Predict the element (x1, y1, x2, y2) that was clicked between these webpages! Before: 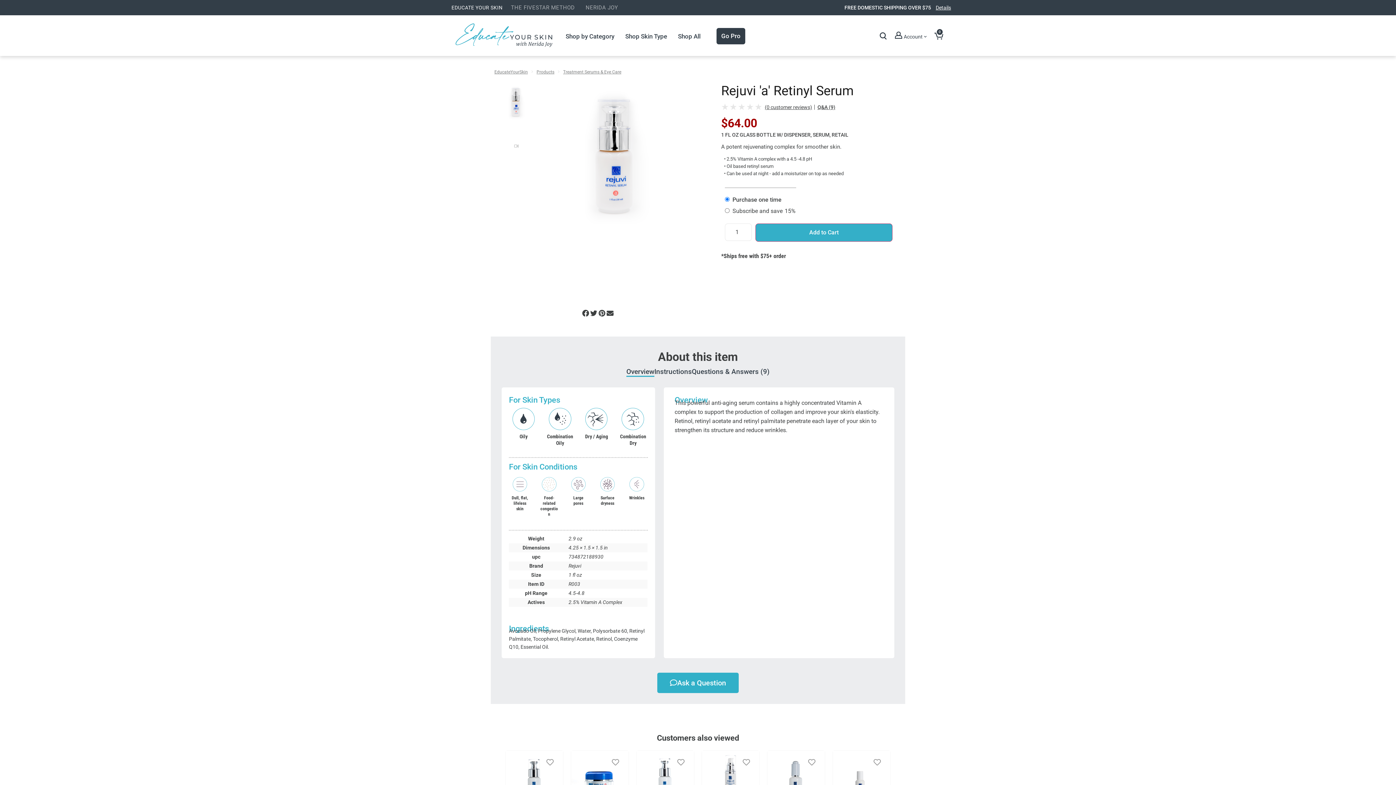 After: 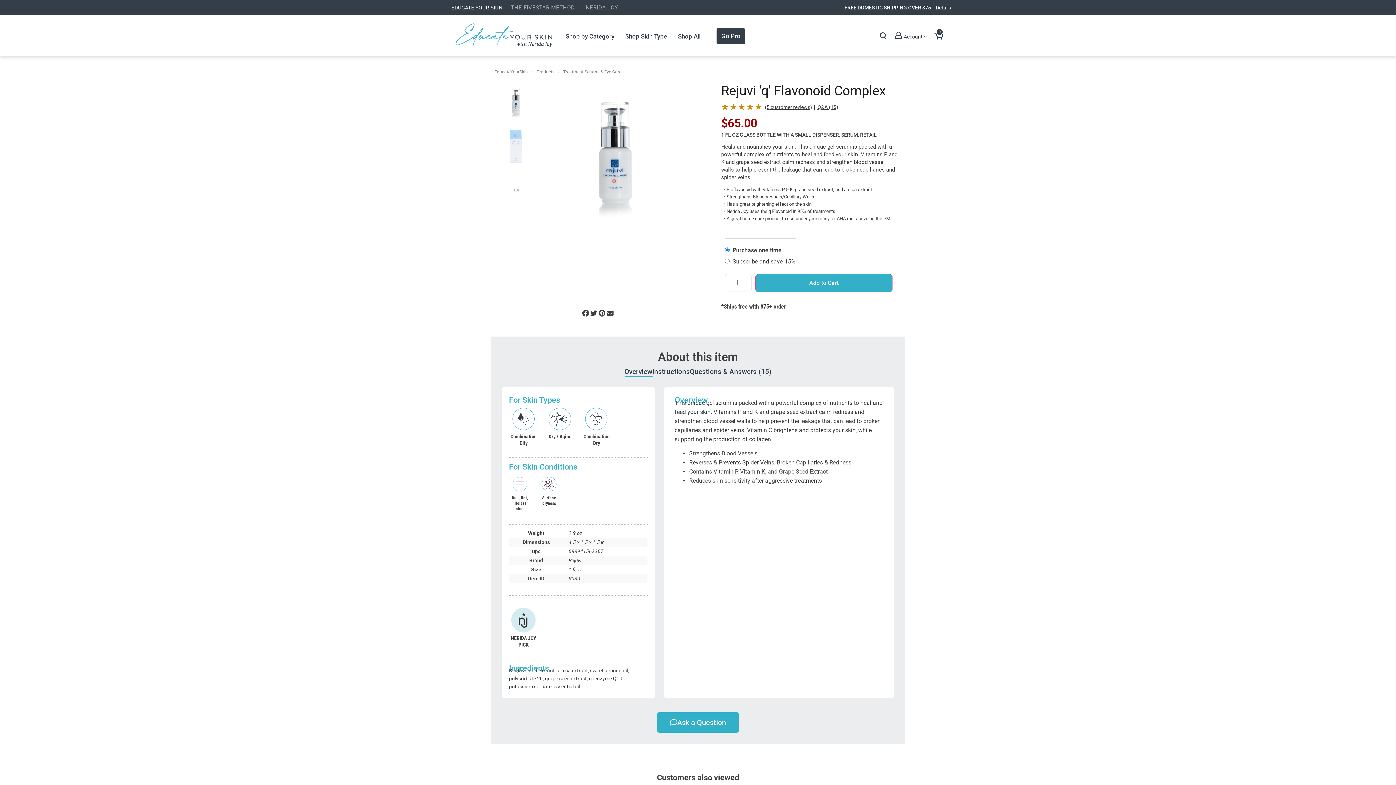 Action: bbox: (505, 751, 563, 808)